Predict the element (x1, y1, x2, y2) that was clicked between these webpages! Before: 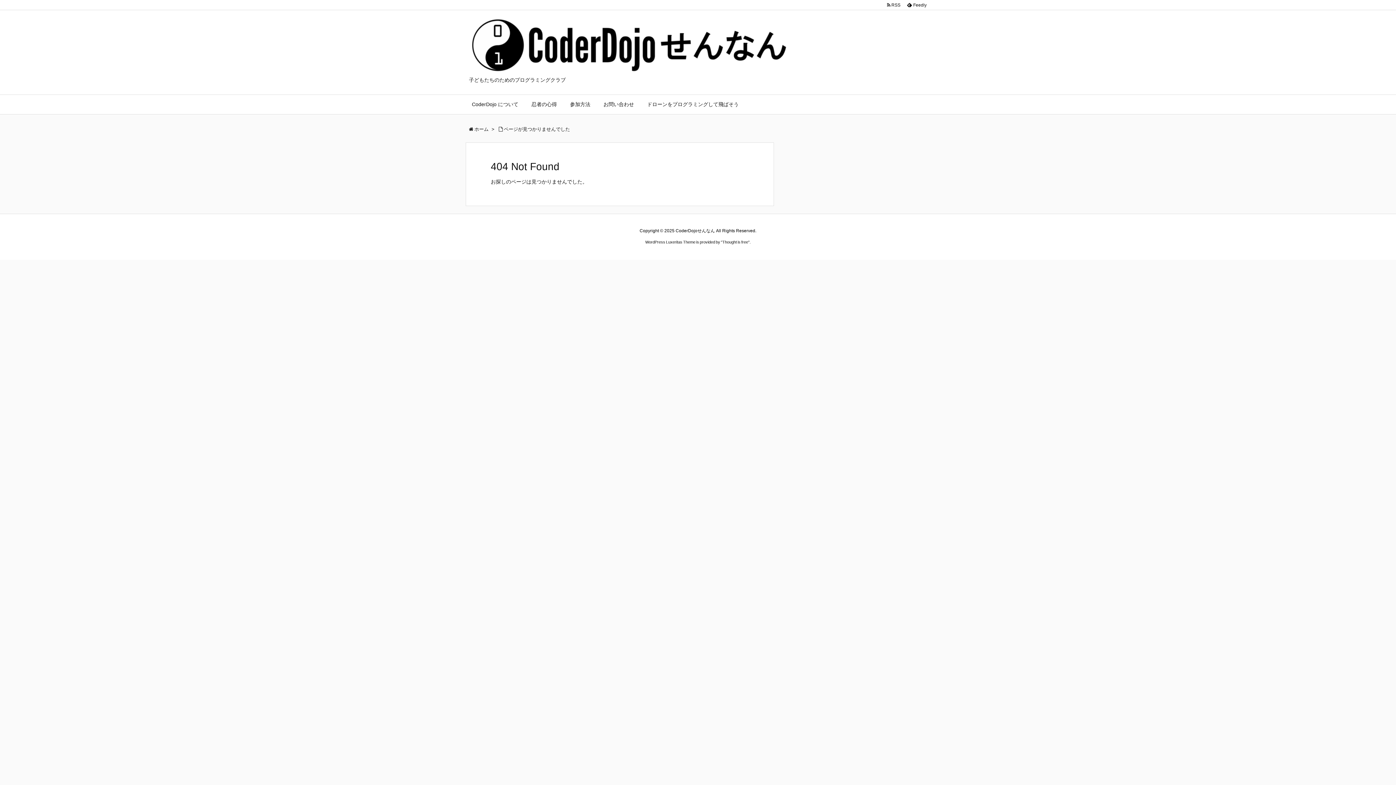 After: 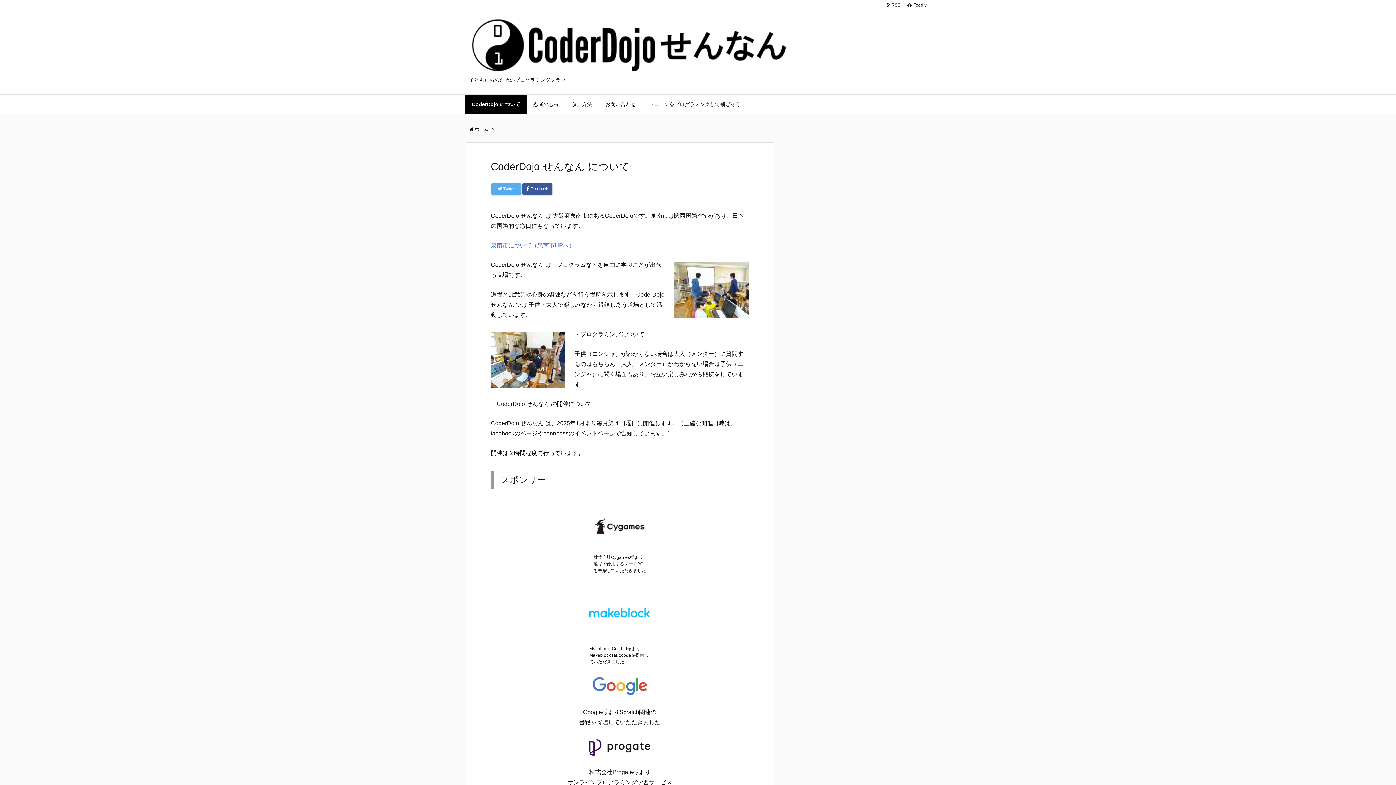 Action: bbox: (469, 38, 789, 49)